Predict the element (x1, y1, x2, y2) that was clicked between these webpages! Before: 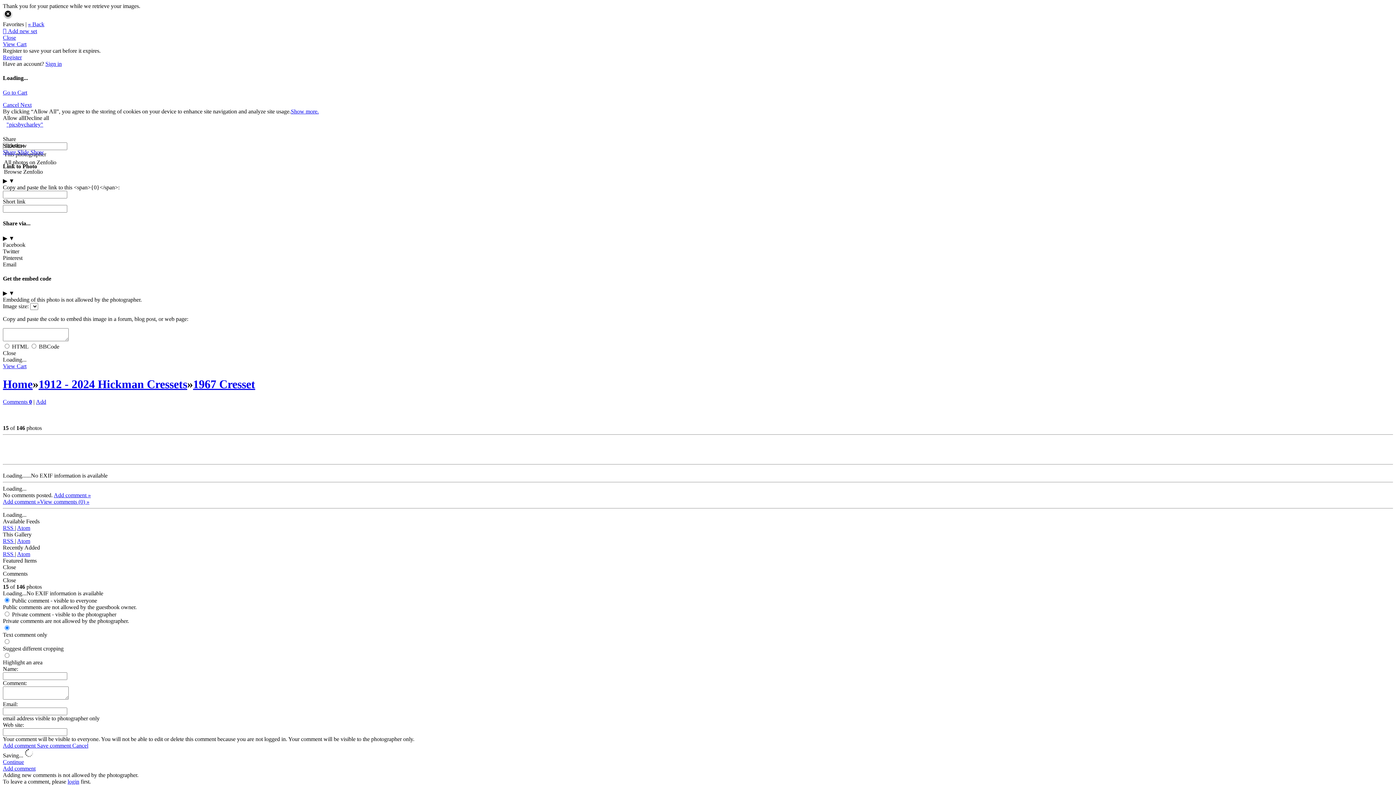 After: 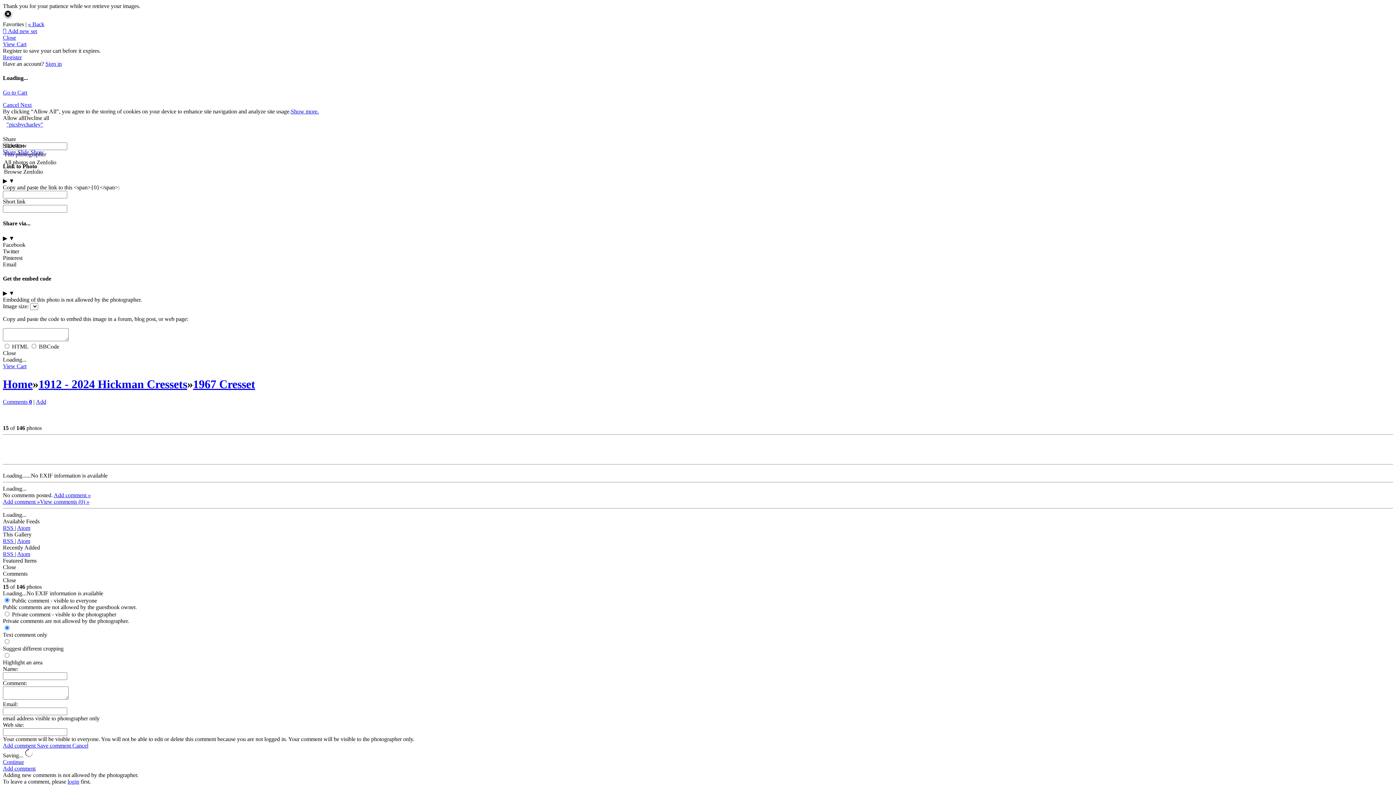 Action: bbox: (2, 765, 35, 772) label: Add comment